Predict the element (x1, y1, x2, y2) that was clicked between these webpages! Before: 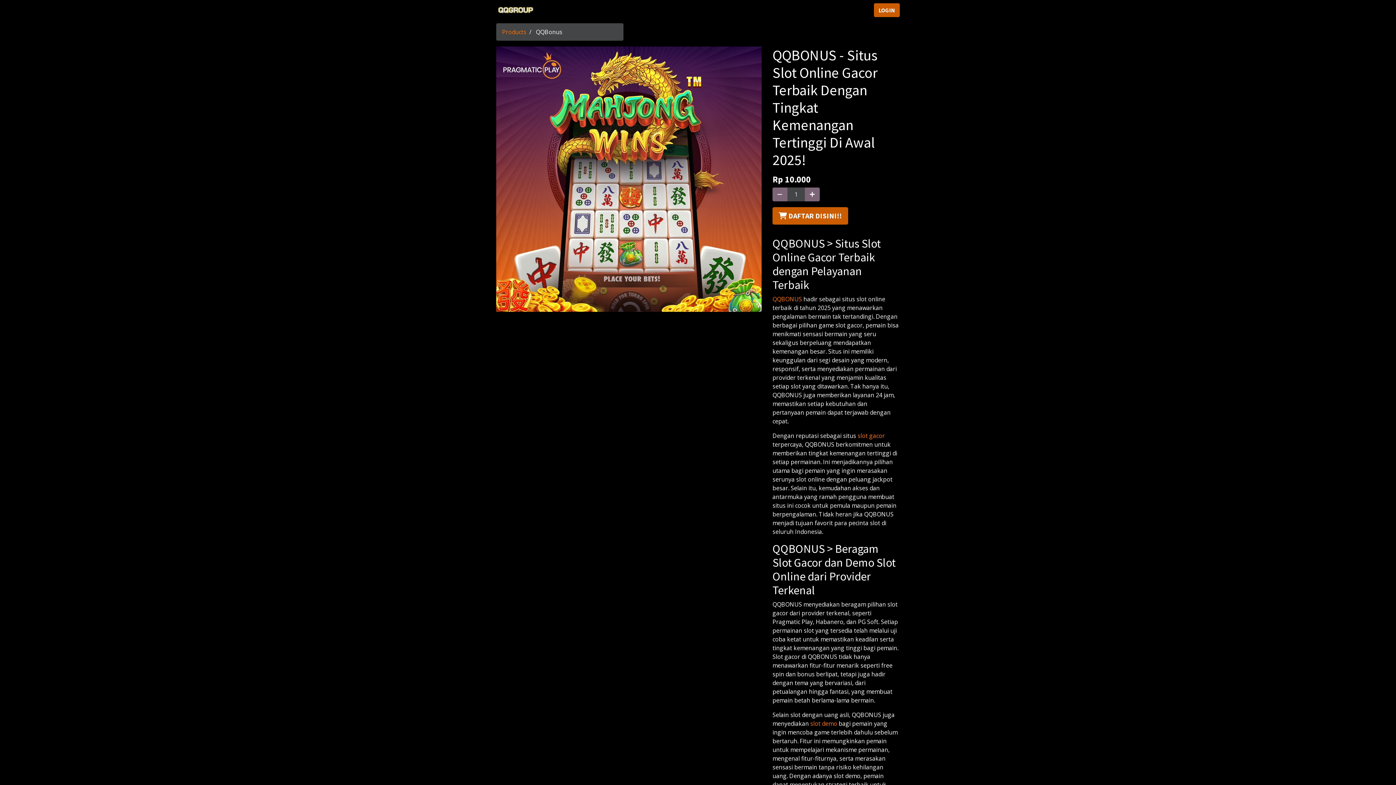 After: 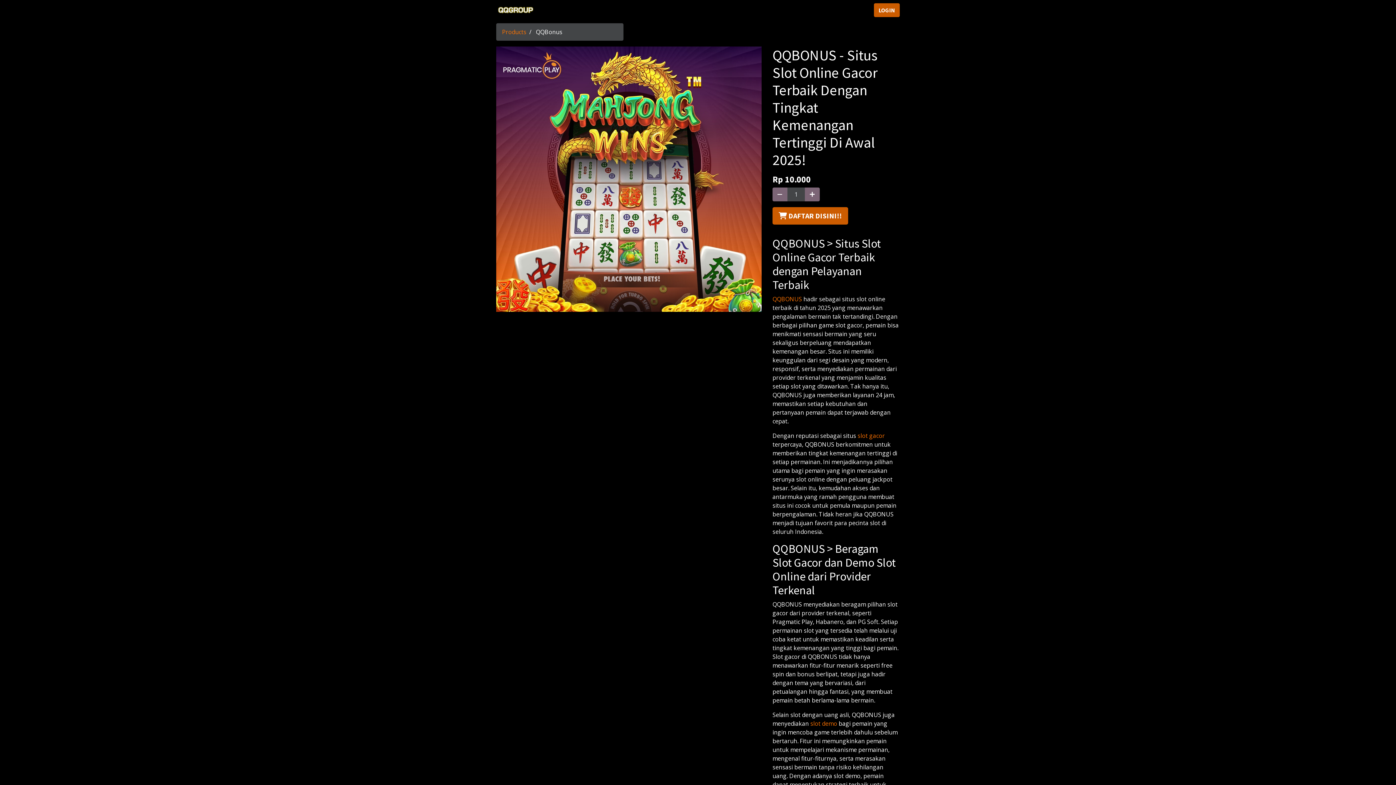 Action: bbox: (810, 720, 837, 728) label: slot demo